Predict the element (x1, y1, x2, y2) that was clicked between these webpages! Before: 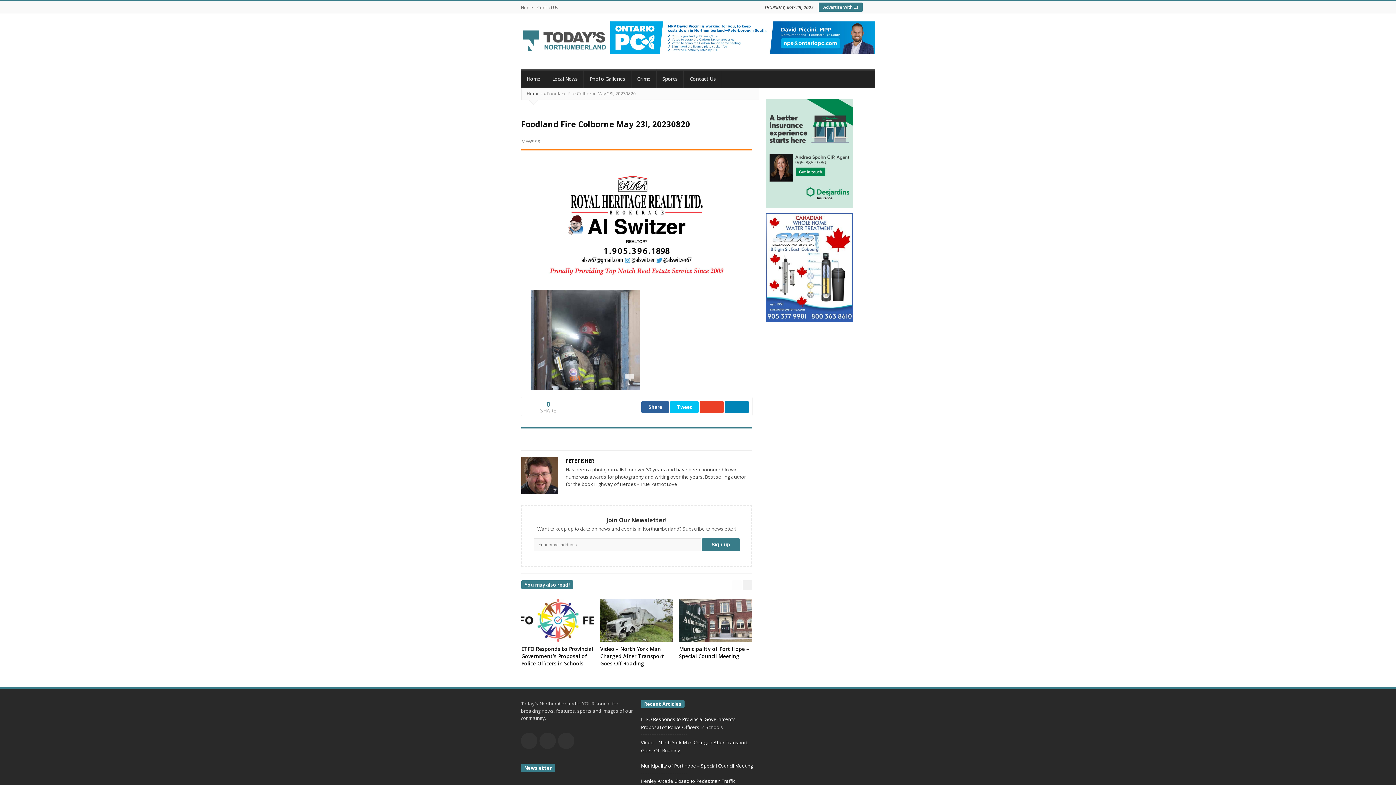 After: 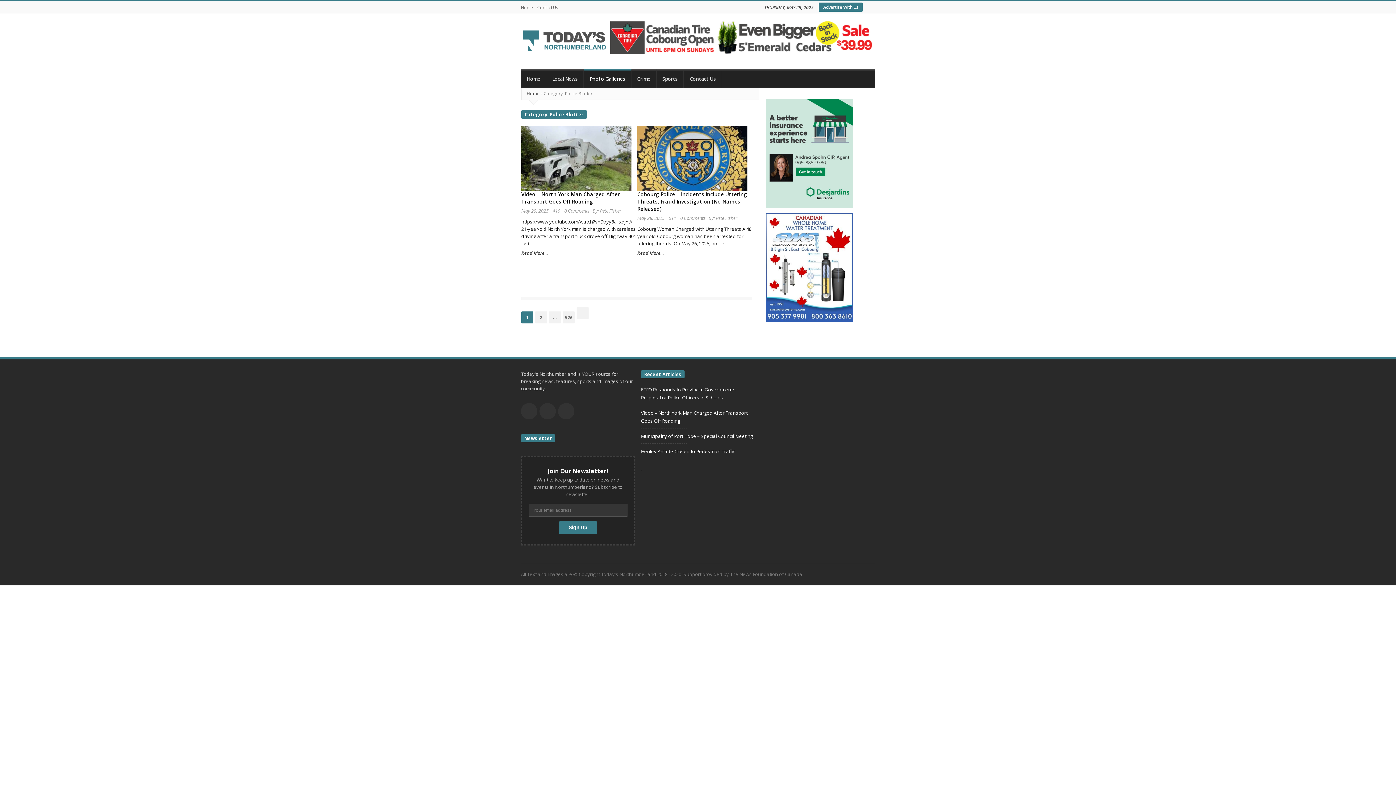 Action: bbox: (584, 69, 631, 87) label: Photo Galleries